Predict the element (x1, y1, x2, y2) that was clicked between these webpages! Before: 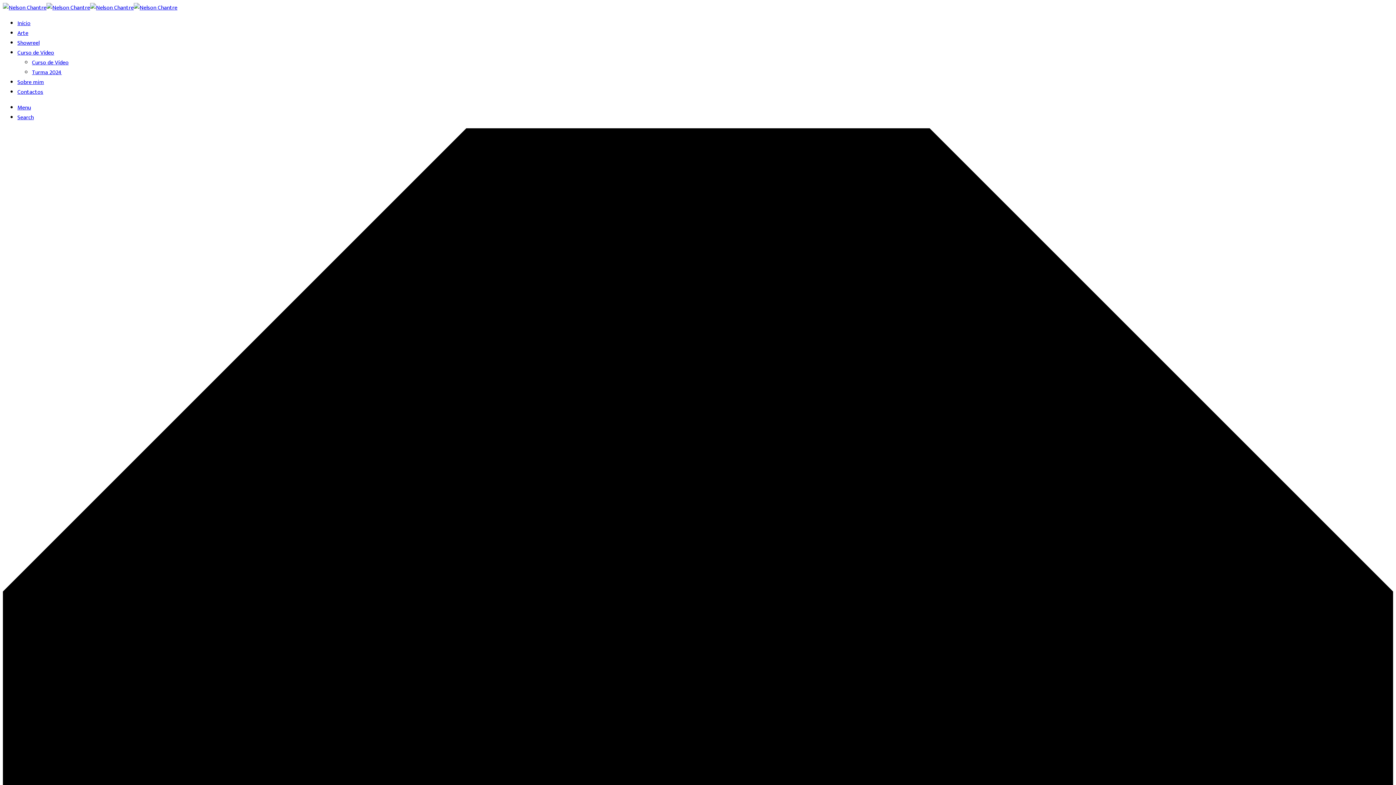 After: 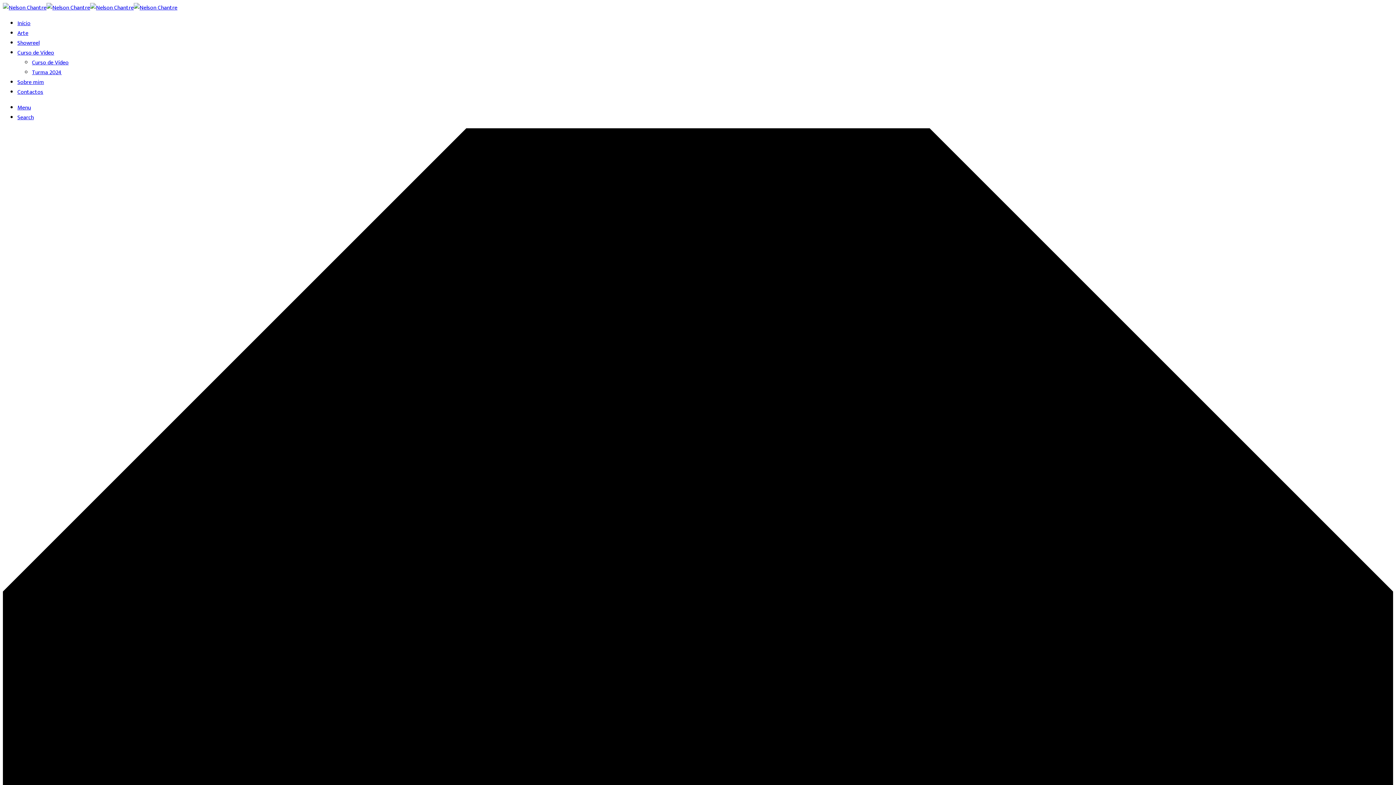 Action: bbox: (17, 112, 33, 122) label: Search